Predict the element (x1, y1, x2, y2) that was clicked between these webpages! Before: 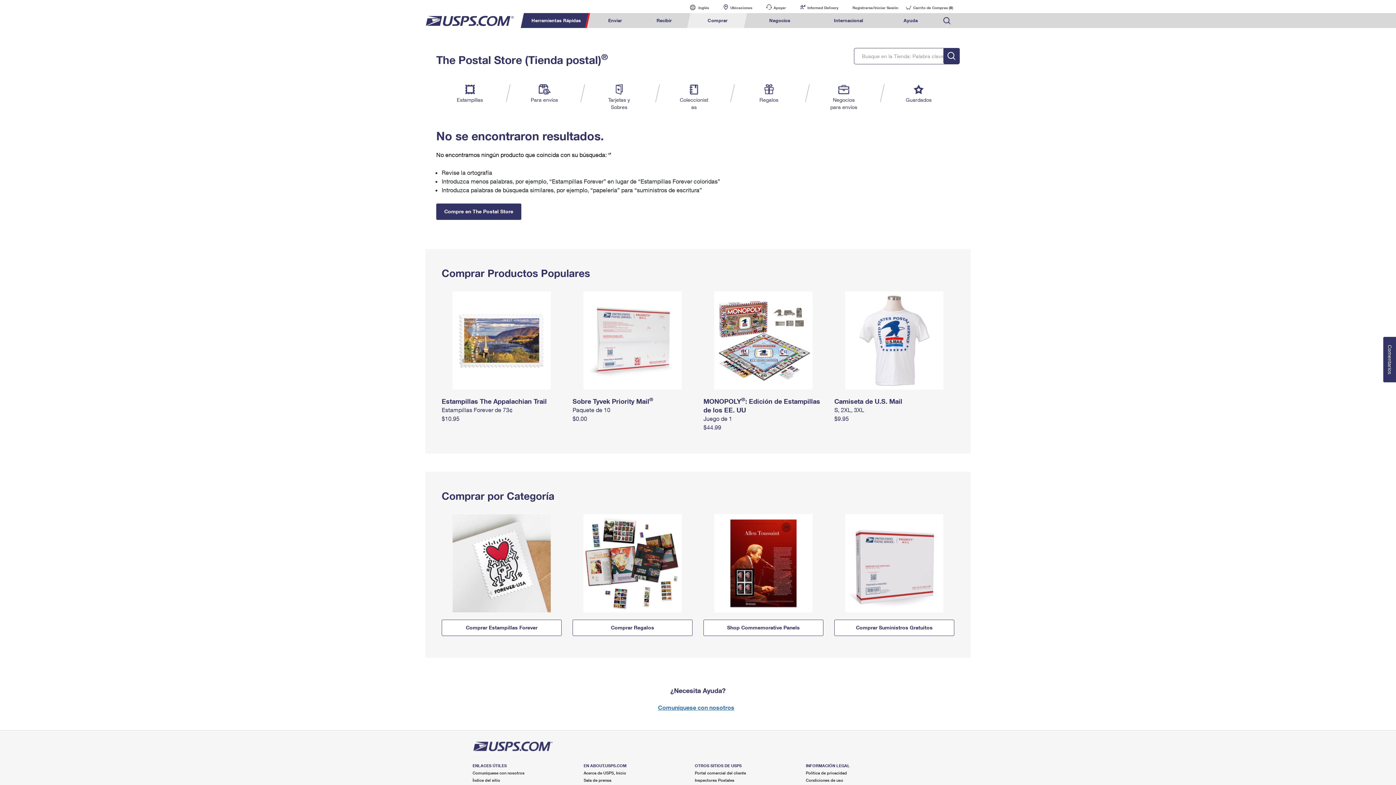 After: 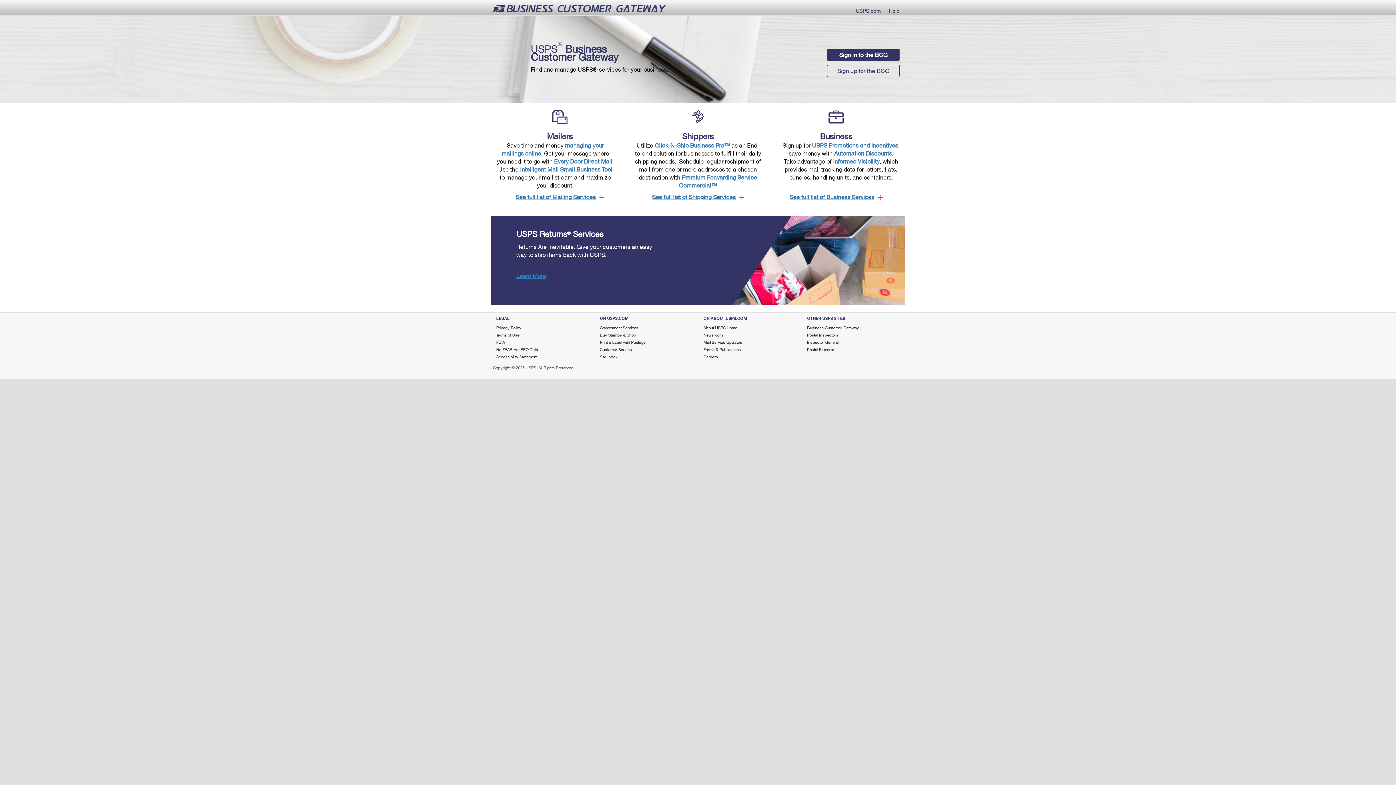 Action: bbox: (694, 770, 746, 775) label: Portal comercial del cliente